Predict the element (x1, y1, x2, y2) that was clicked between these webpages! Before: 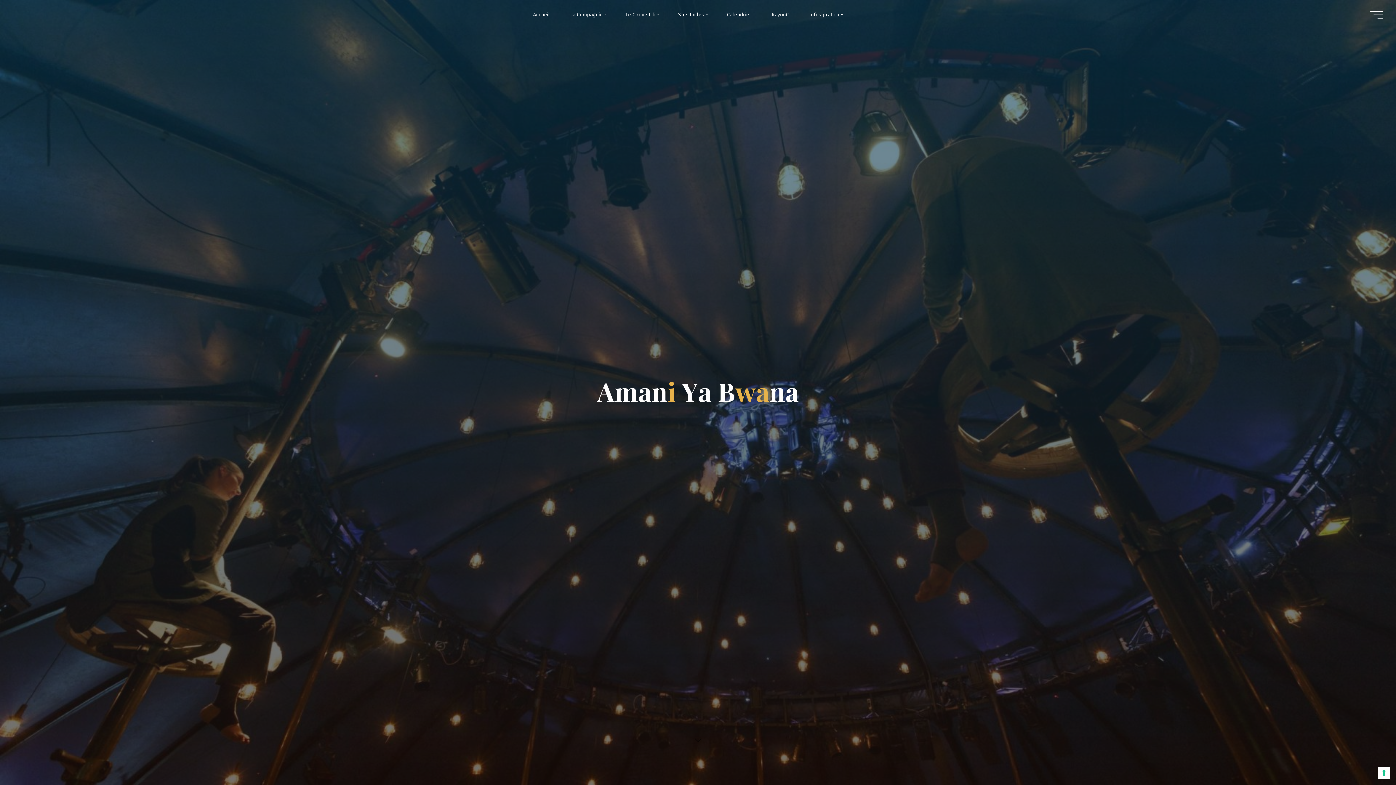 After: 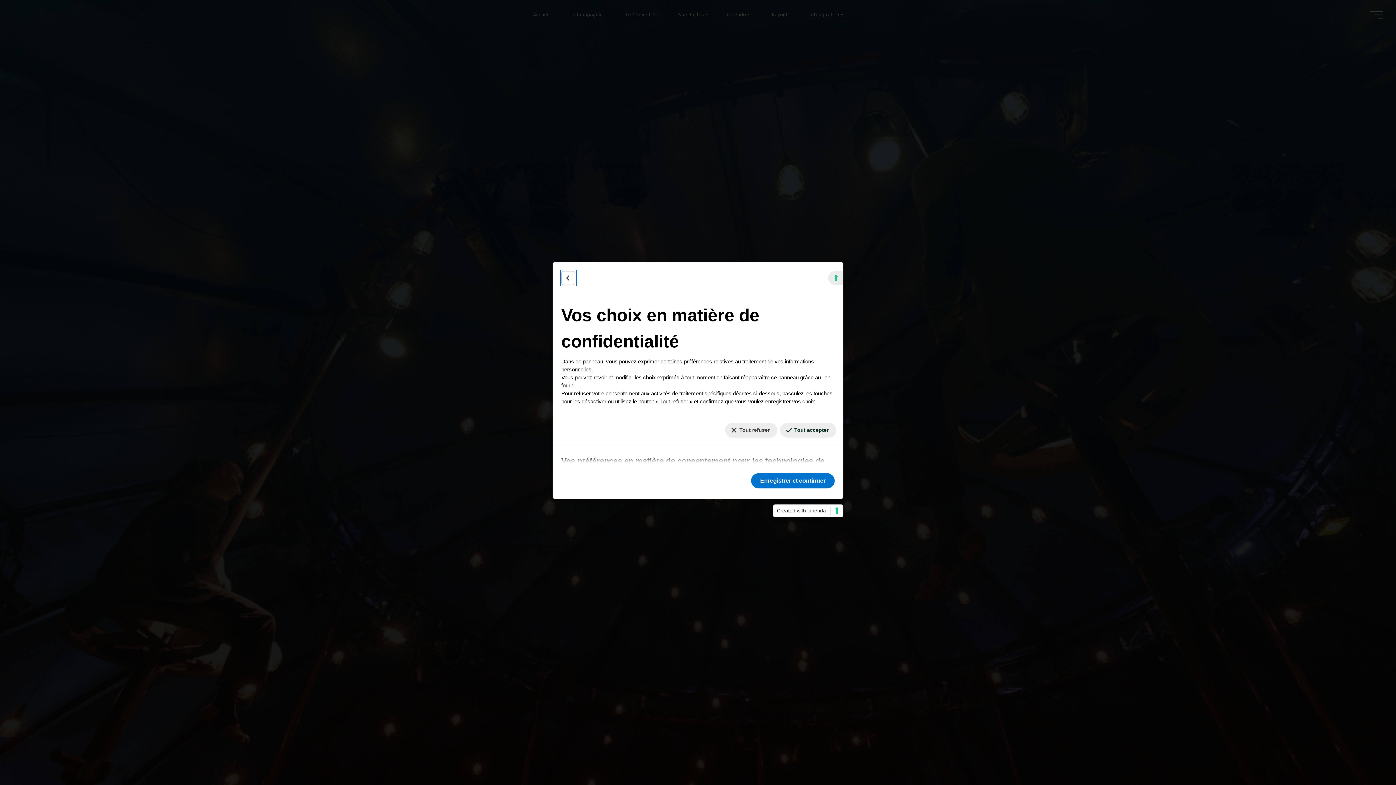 Action: bbox: (1378, 767, 1390, 779) label: Vos préférences en matière de consentement pour les technologies de suivi